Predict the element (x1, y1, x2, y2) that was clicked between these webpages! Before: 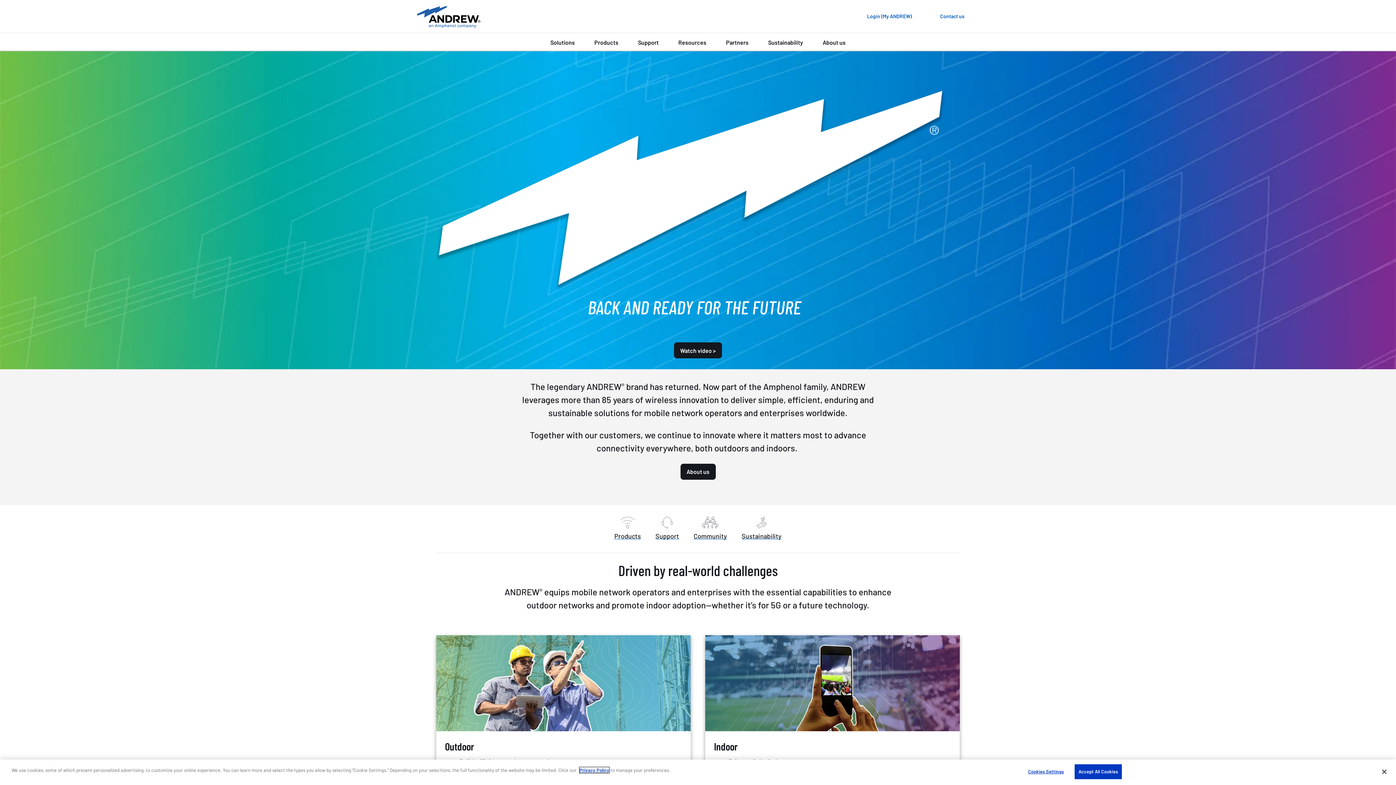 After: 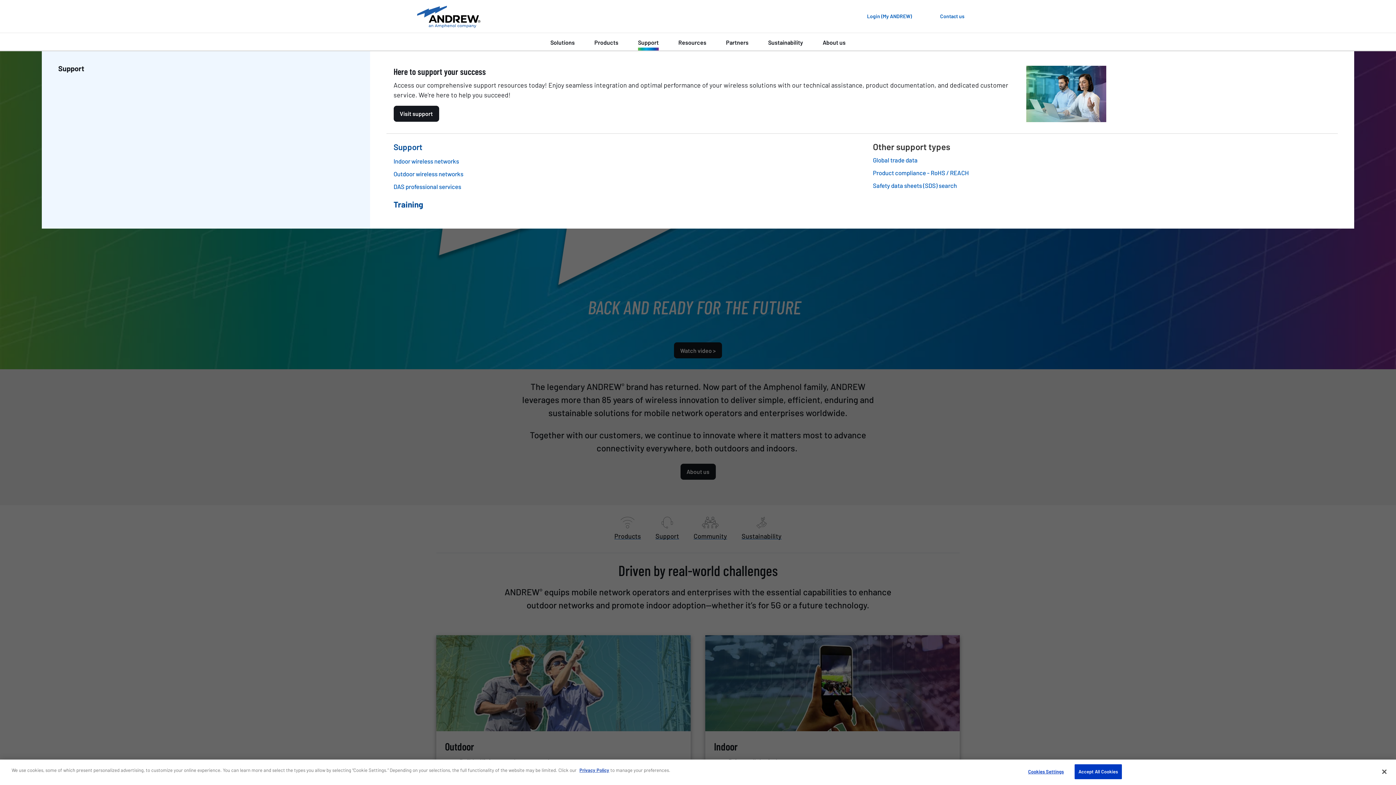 Action: bbox: (638, 33, 658, 50) label: Support